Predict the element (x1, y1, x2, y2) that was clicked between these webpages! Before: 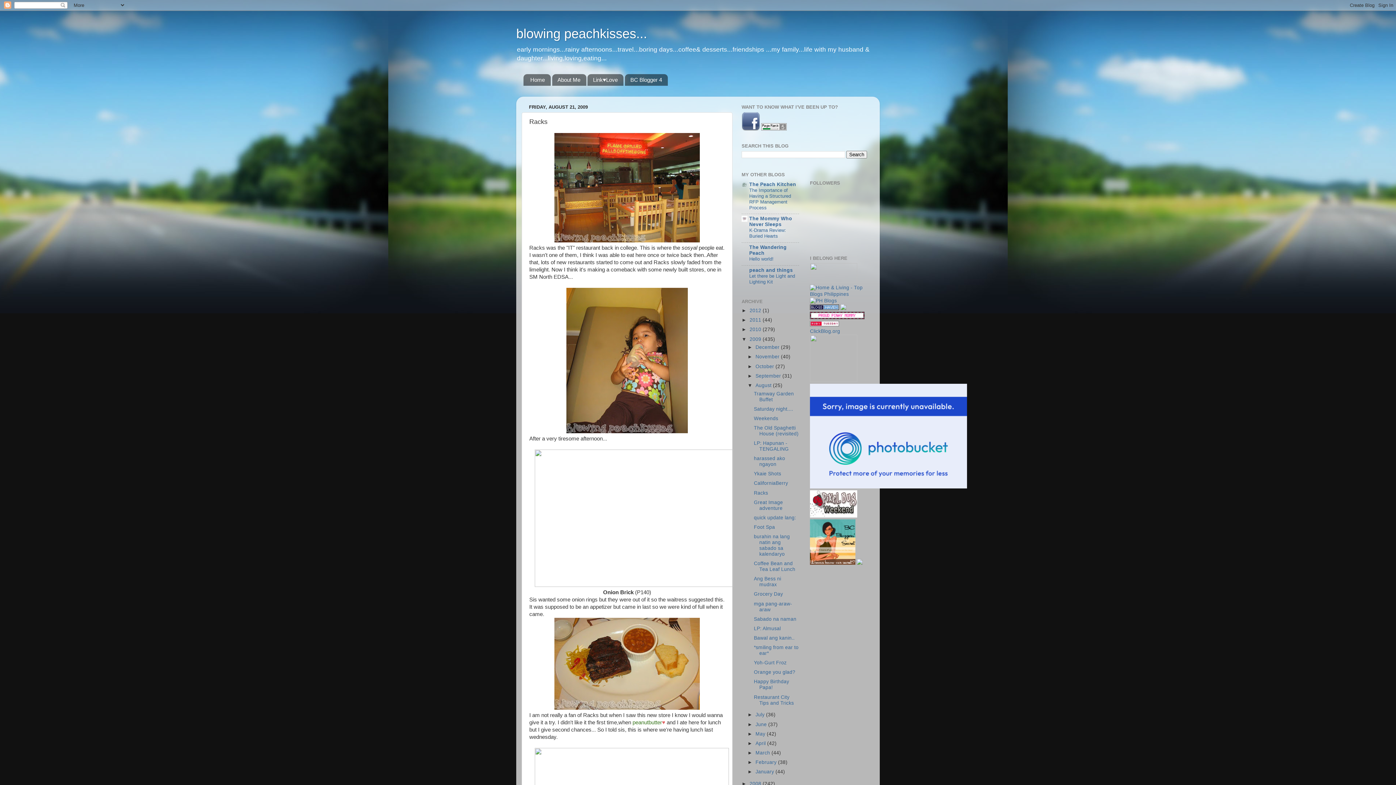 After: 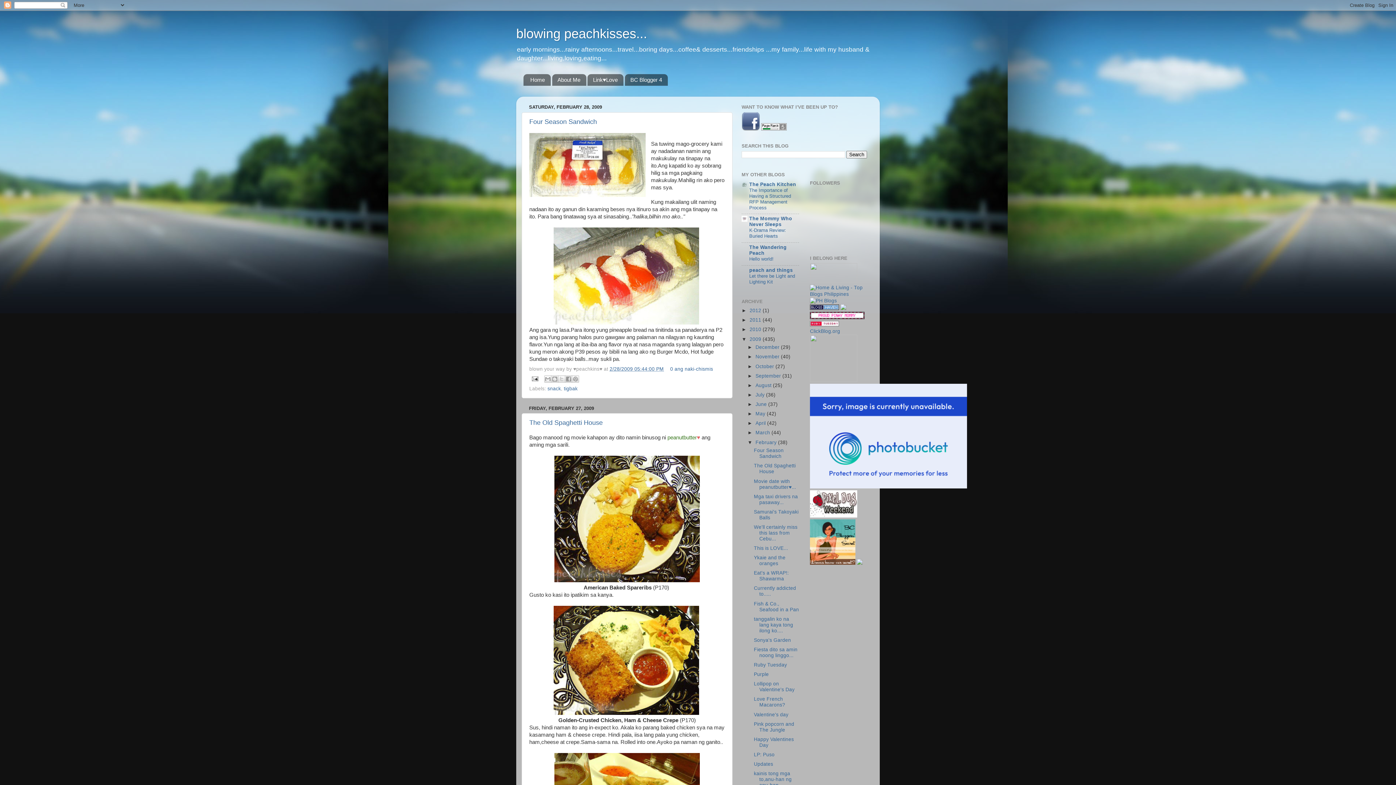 Action: label: February  bbox: (755, 760, 778, 765)